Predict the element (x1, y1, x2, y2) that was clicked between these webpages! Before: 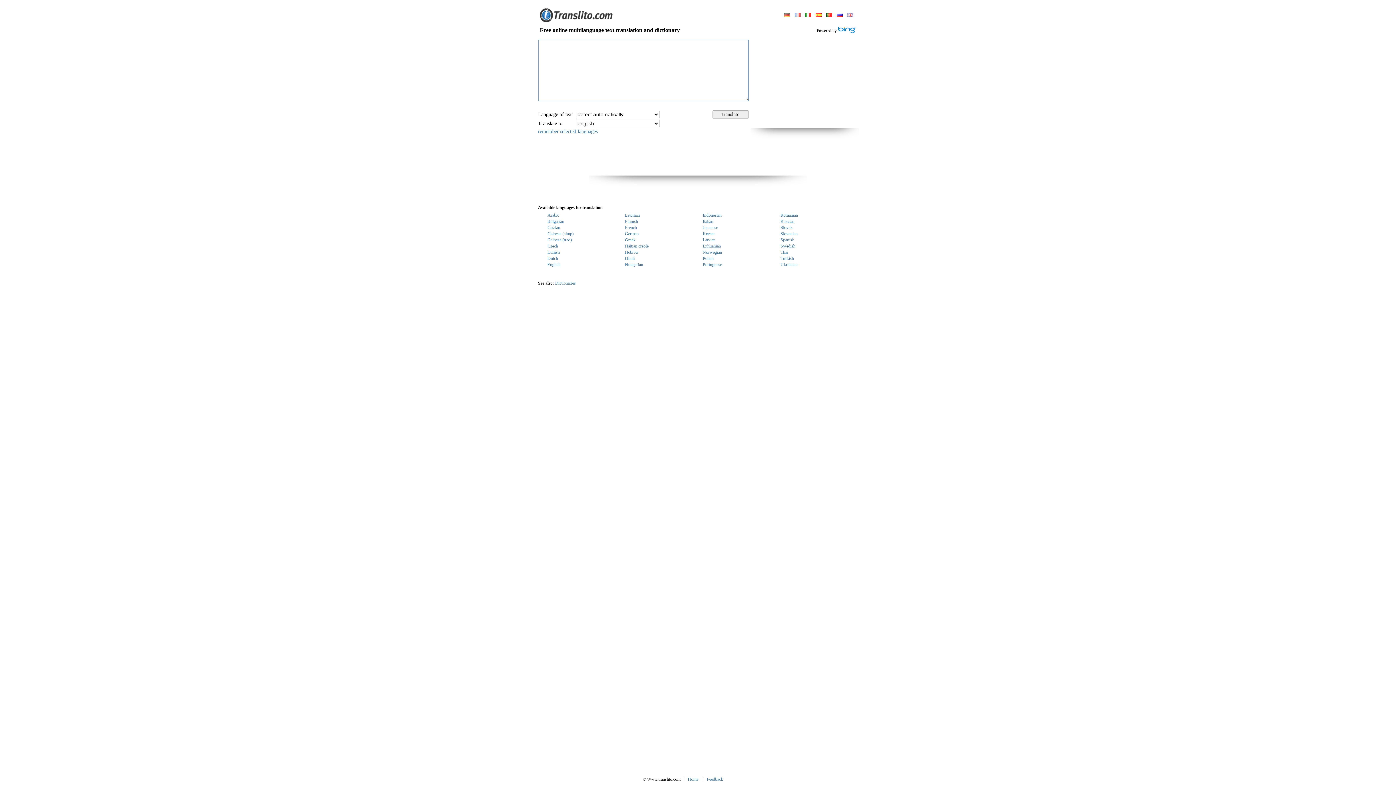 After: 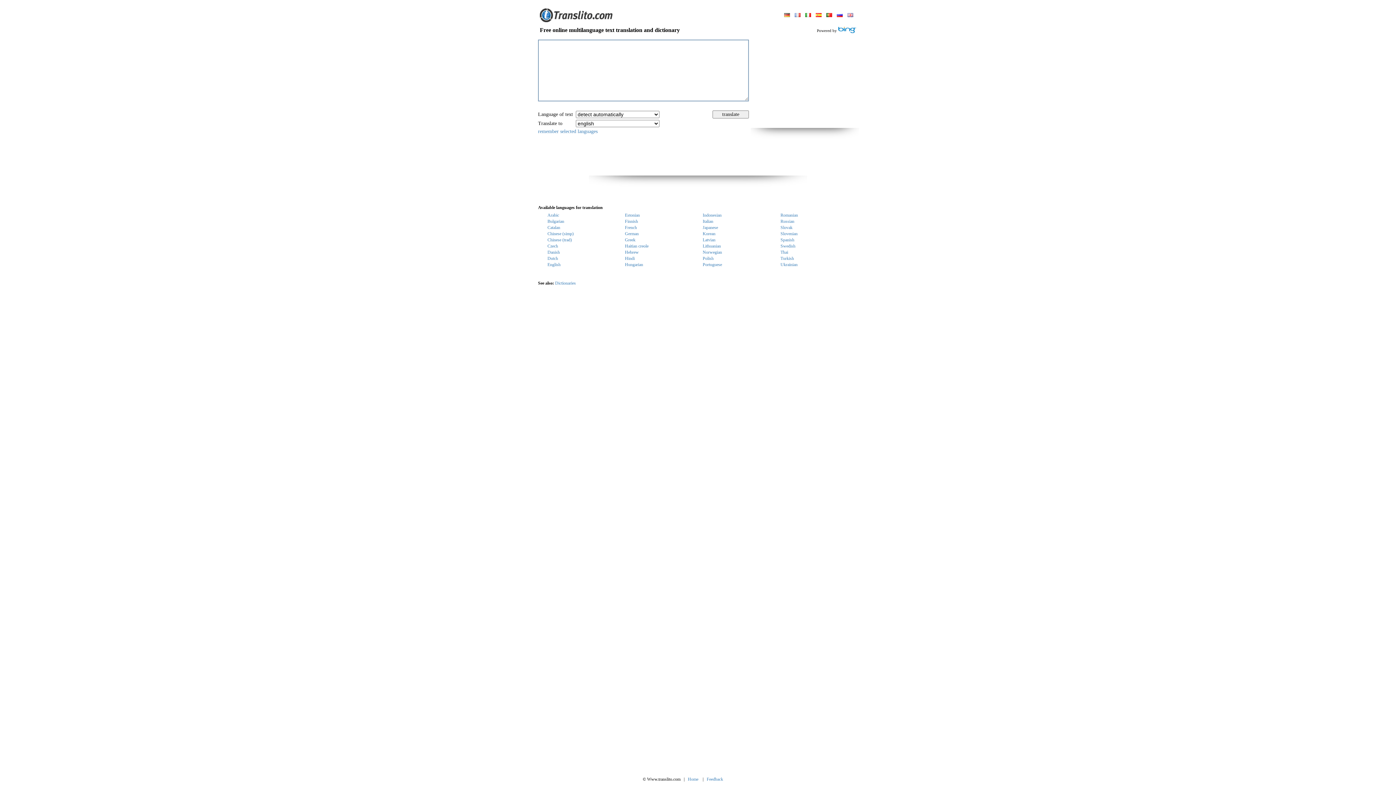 Action: label: Home bbox: (688, 777, 698, 782)